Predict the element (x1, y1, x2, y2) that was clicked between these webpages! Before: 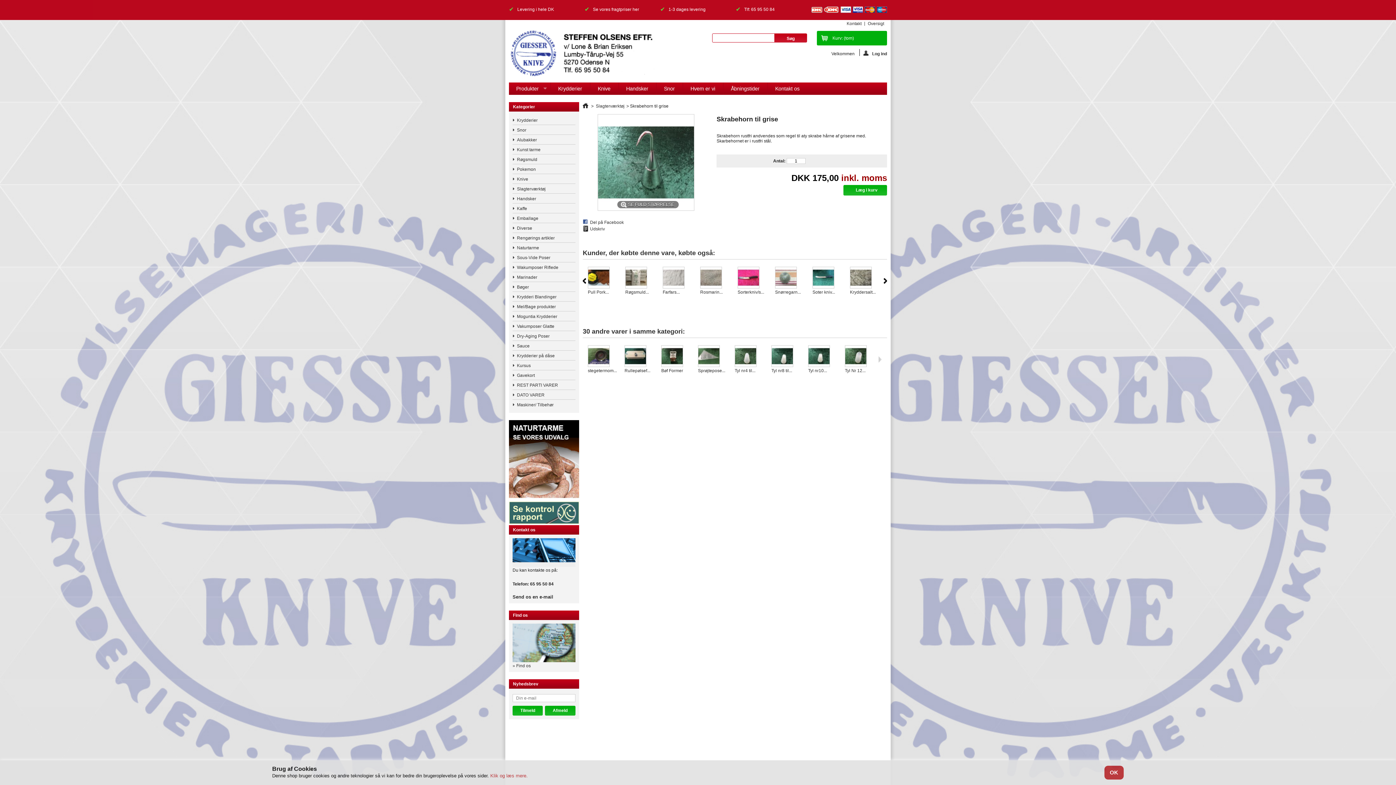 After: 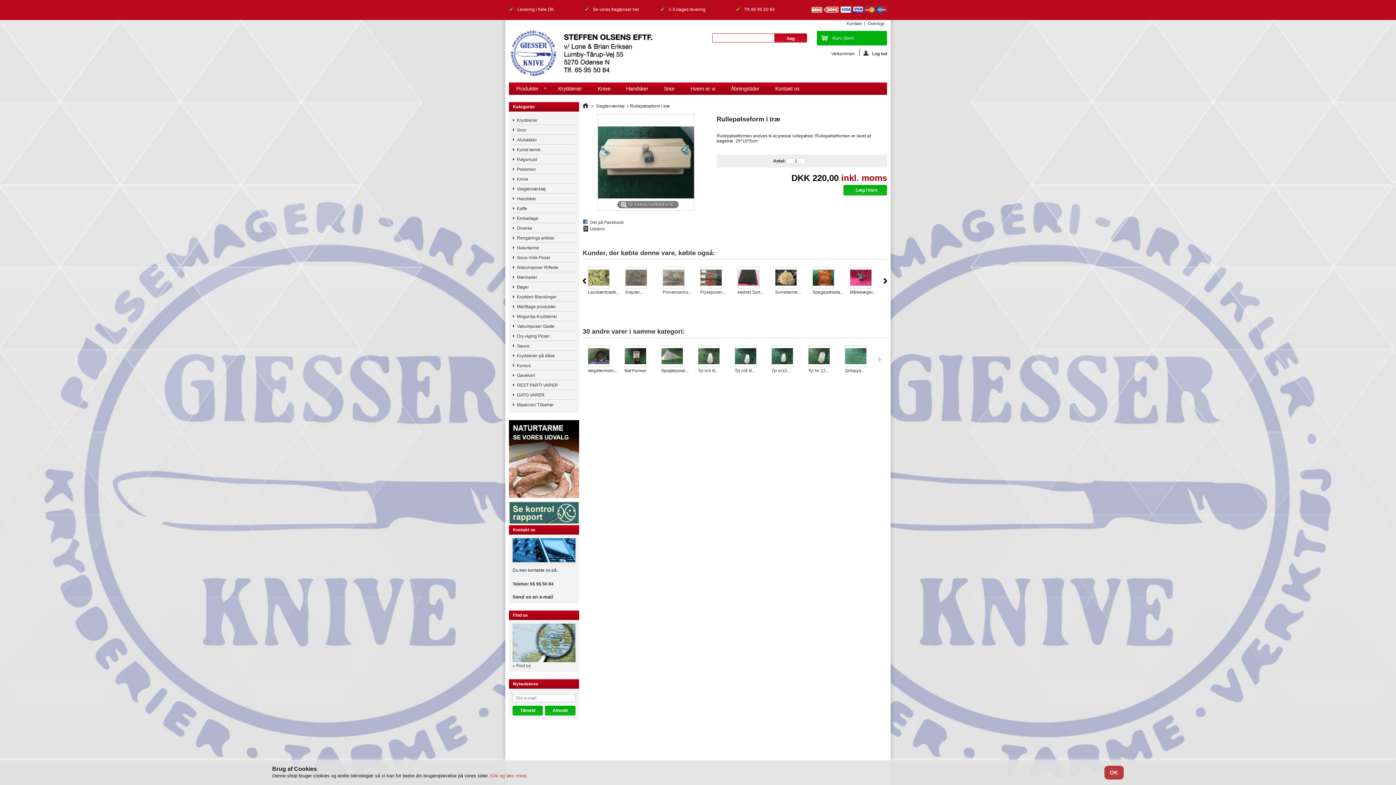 Action: bbox: (624, 368, 650, 373) label: Rullepølsef...